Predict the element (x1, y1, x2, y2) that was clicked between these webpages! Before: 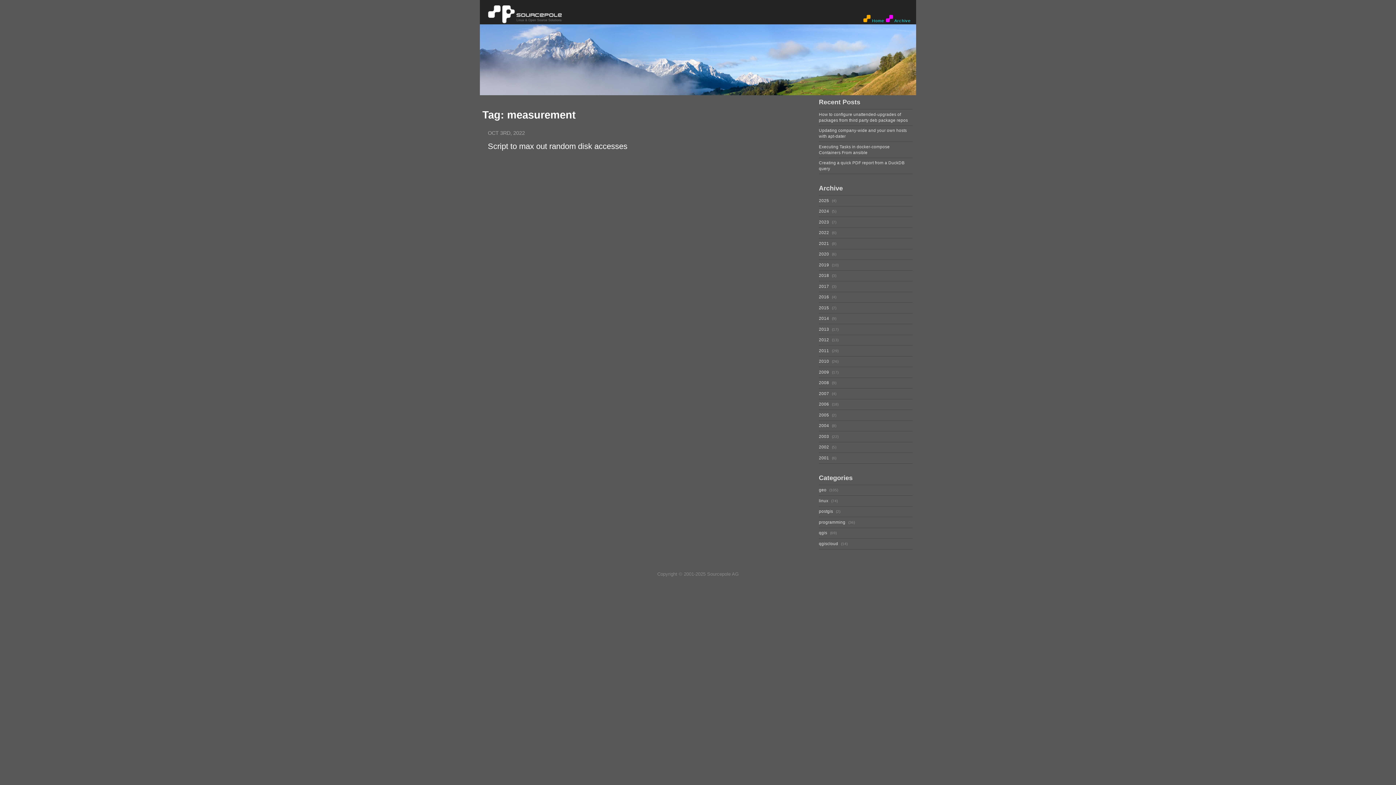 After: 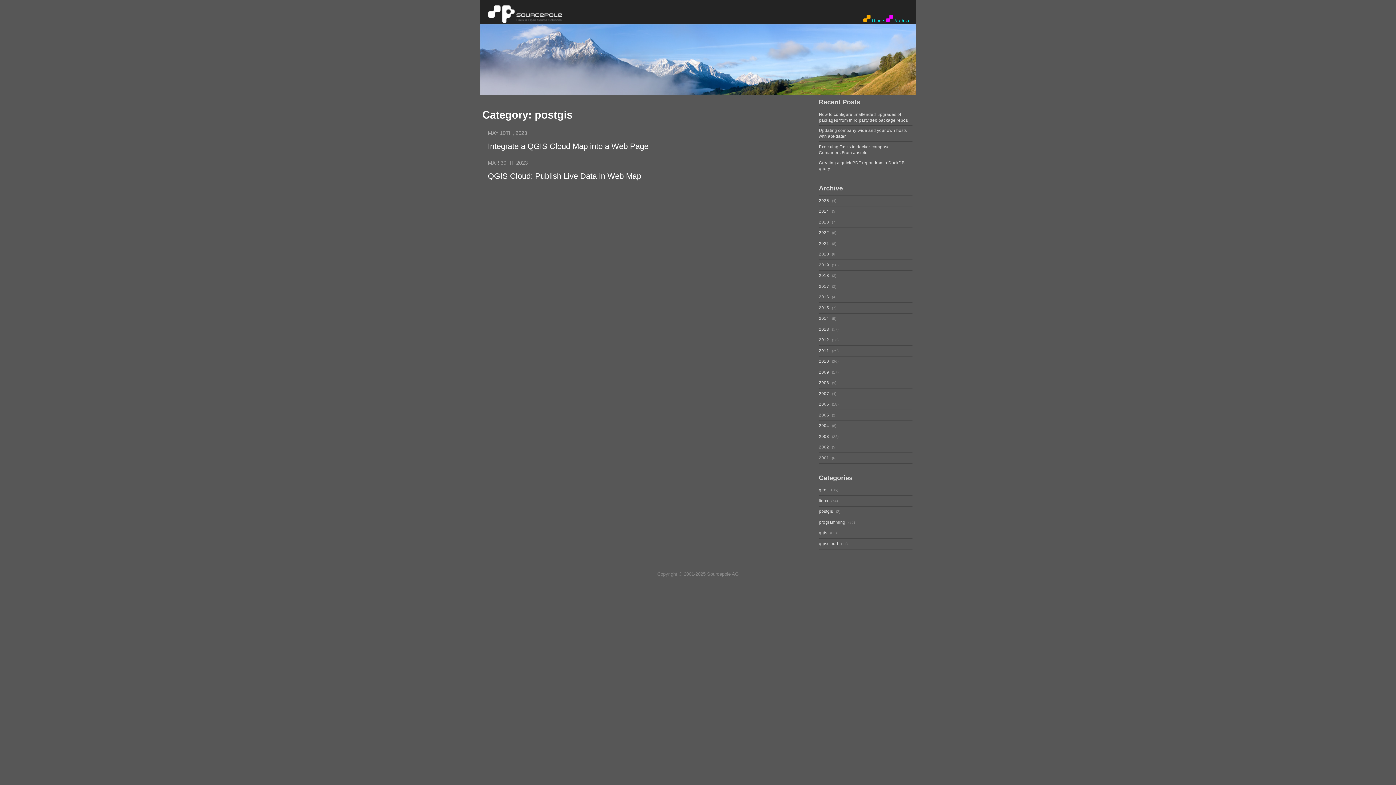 Action: label: postgis 2 bbox: (819, 506, 912, 517)